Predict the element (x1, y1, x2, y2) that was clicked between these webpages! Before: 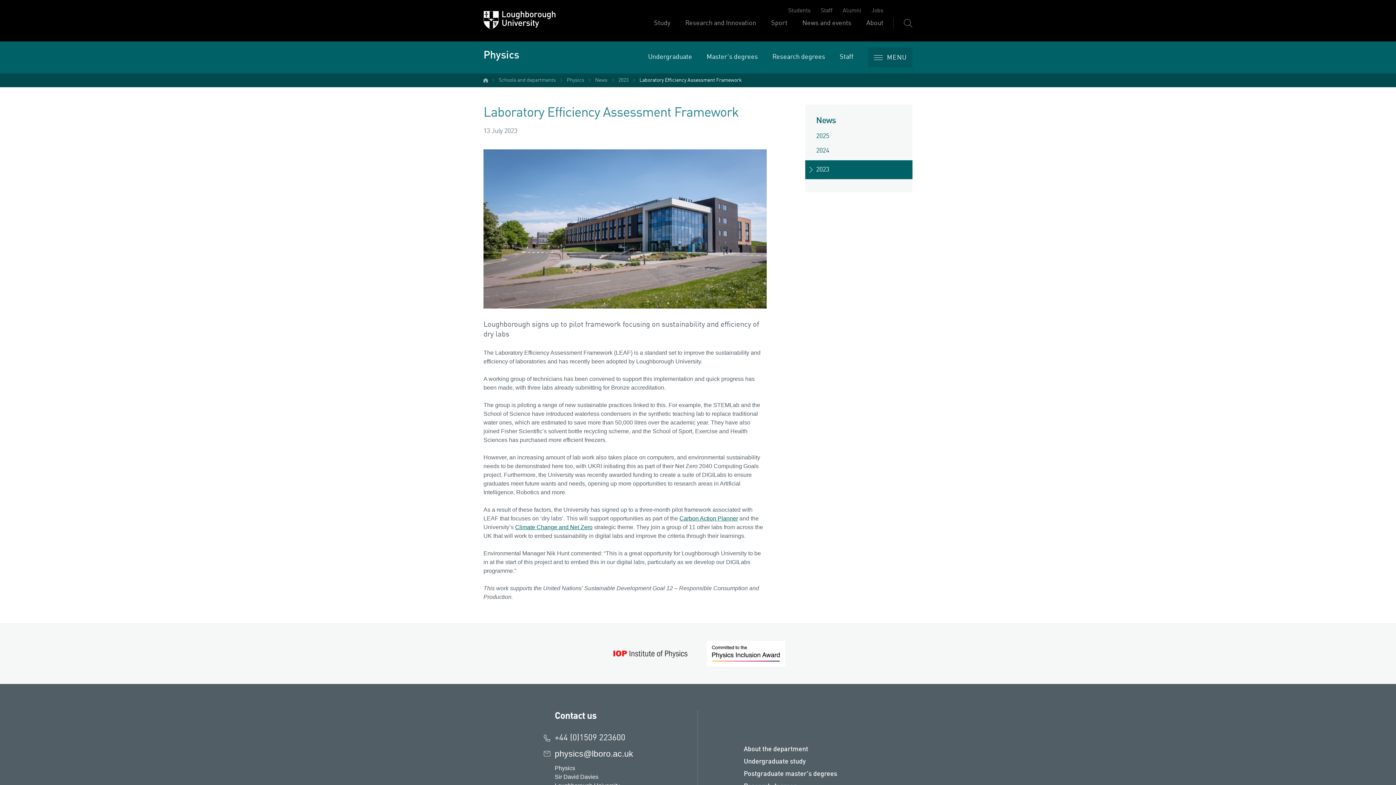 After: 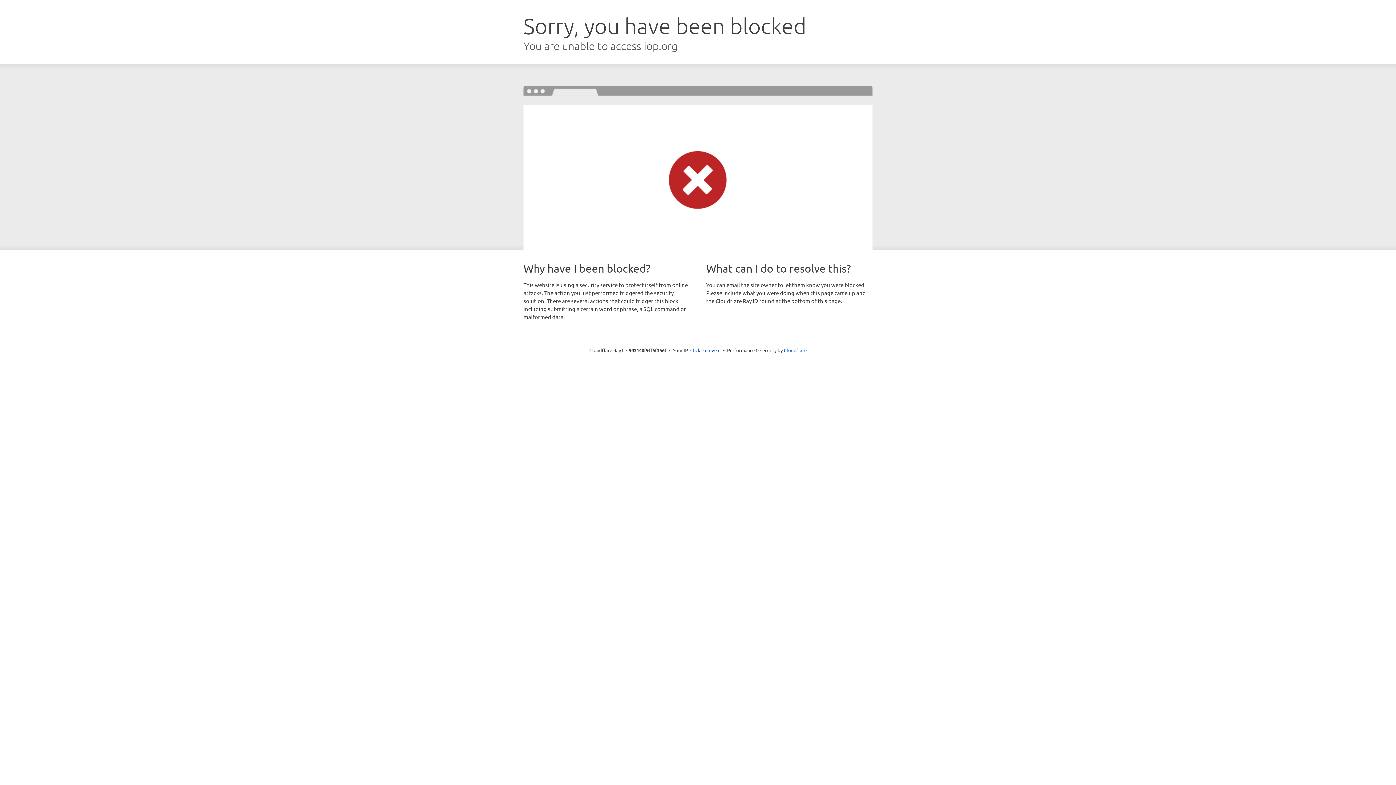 Action: bbox: (706, 641, 785, 666)